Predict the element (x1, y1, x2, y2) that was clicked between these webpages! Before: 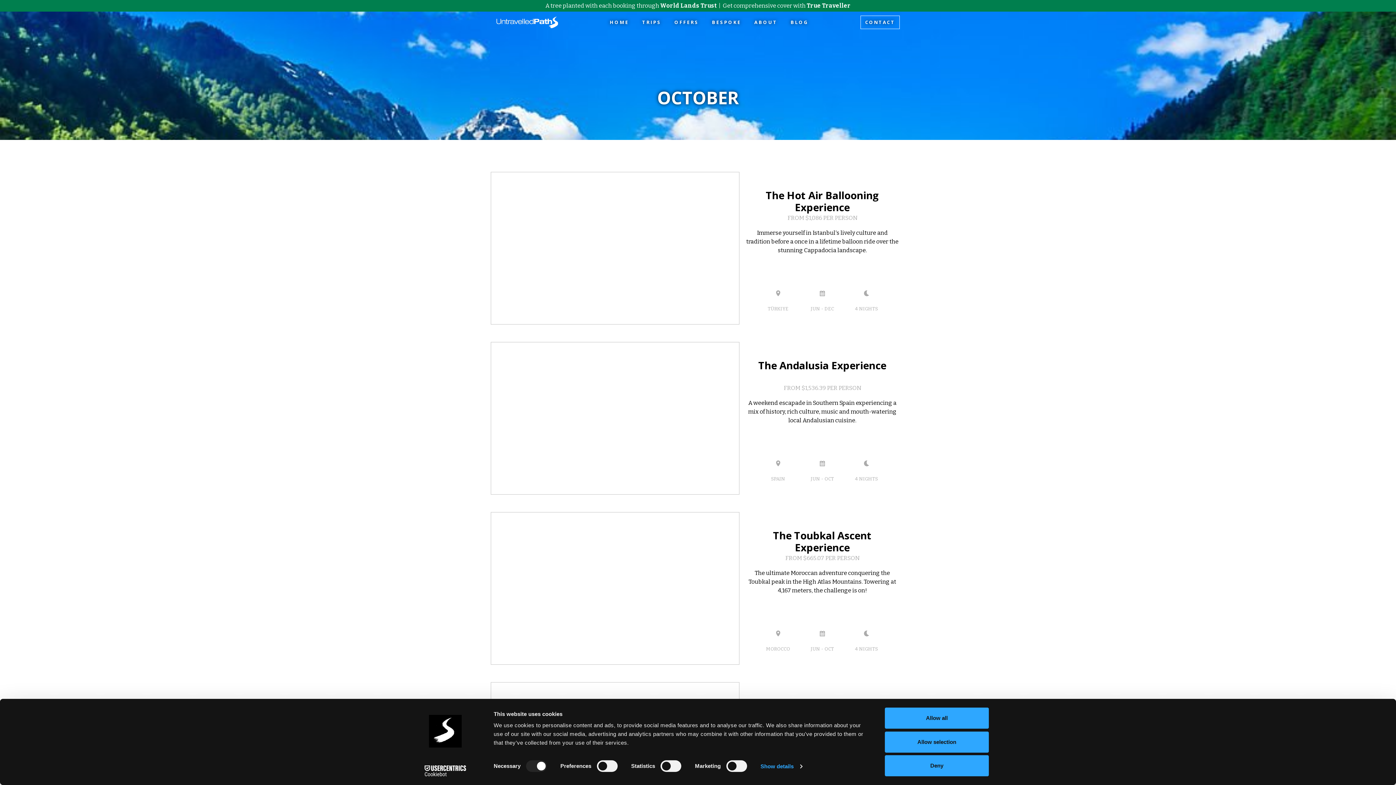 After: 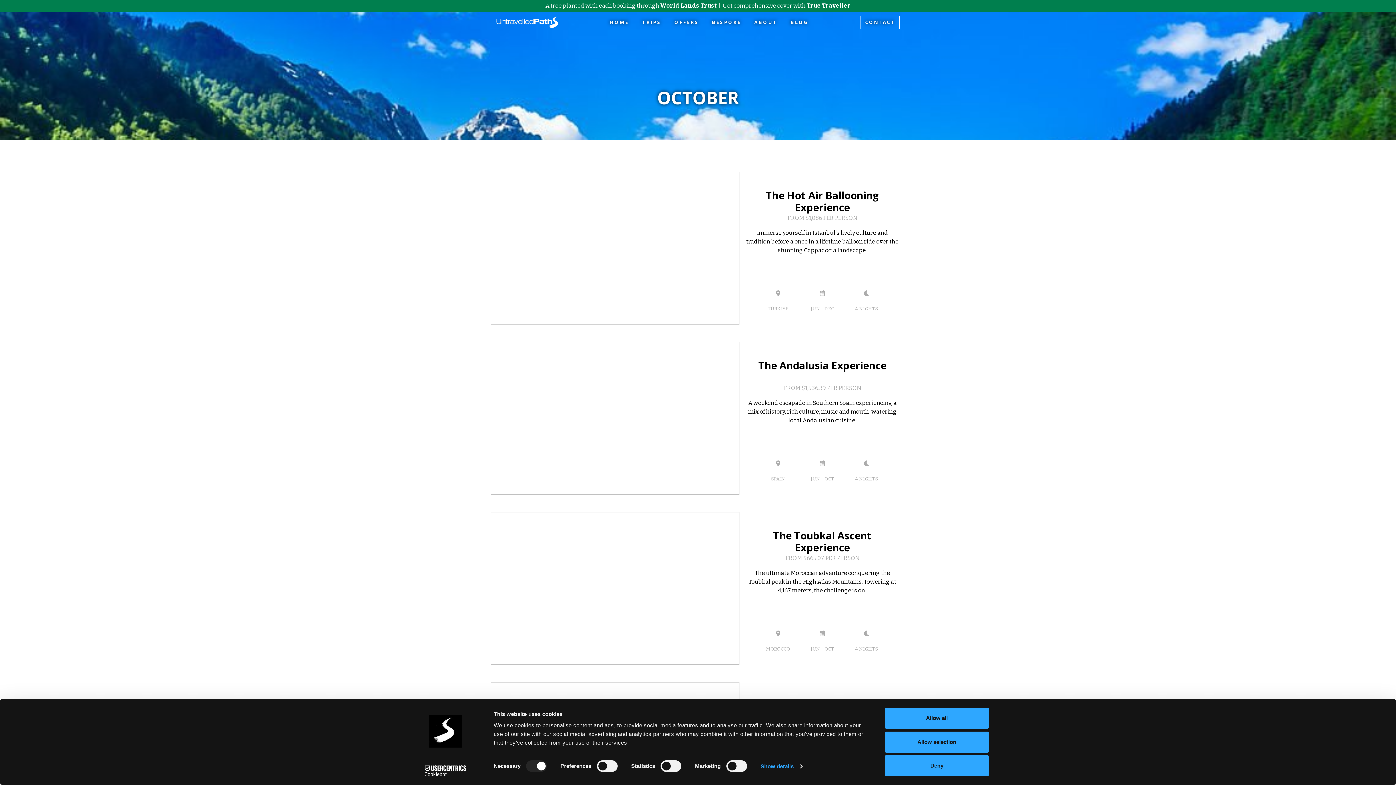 Action: label: True Traveller bbox: (806, 2, 850, 9)